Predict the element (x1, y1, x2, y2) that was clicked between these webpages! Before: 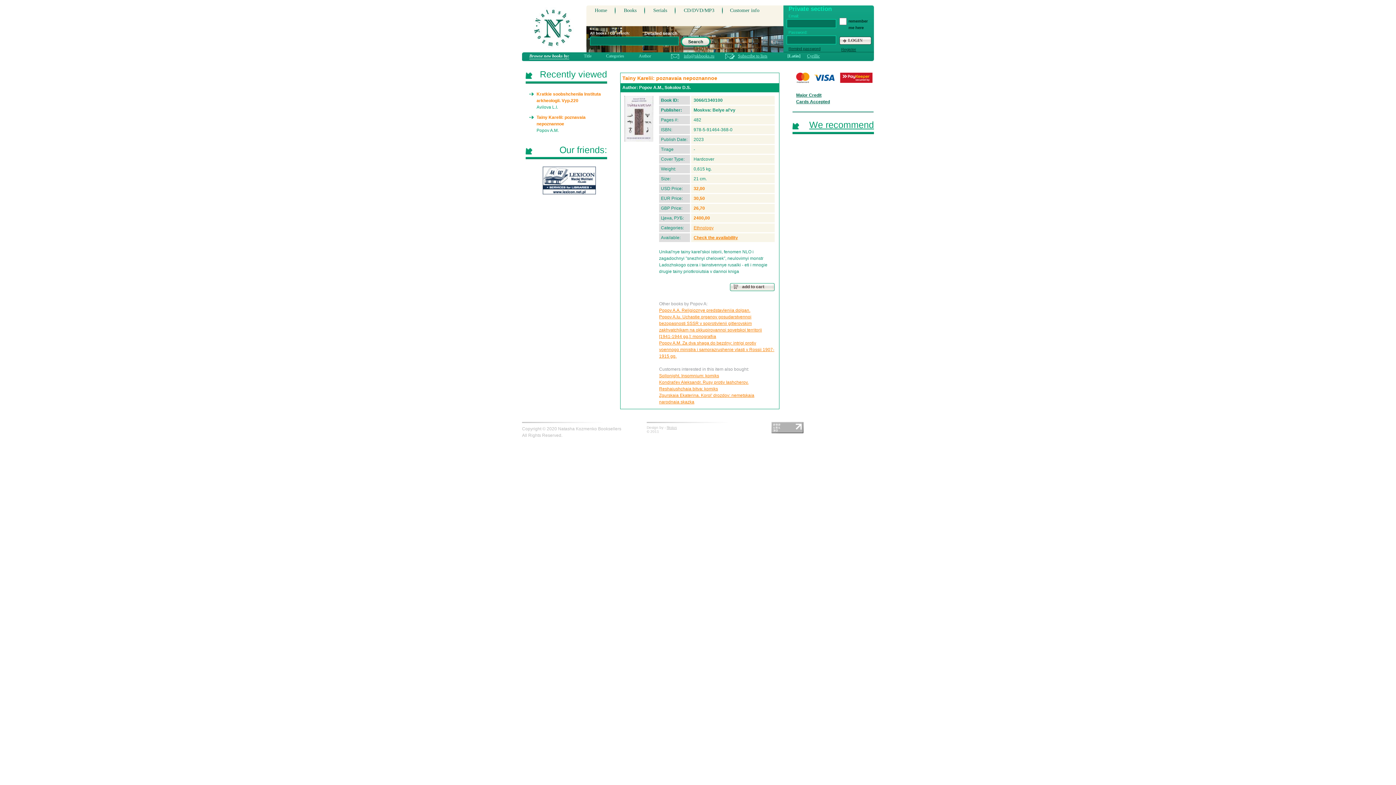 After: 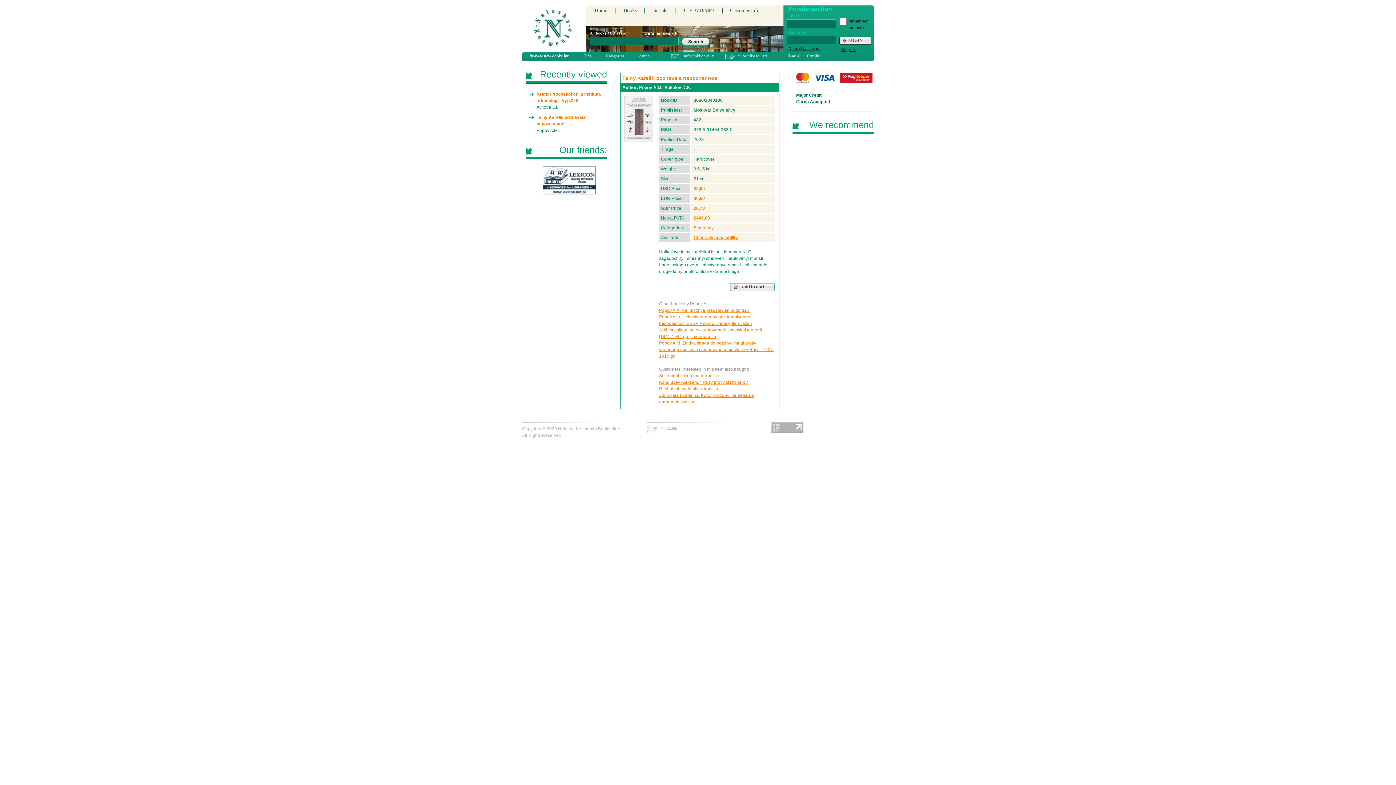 Action: bbox: (542, 190, 596, 195)